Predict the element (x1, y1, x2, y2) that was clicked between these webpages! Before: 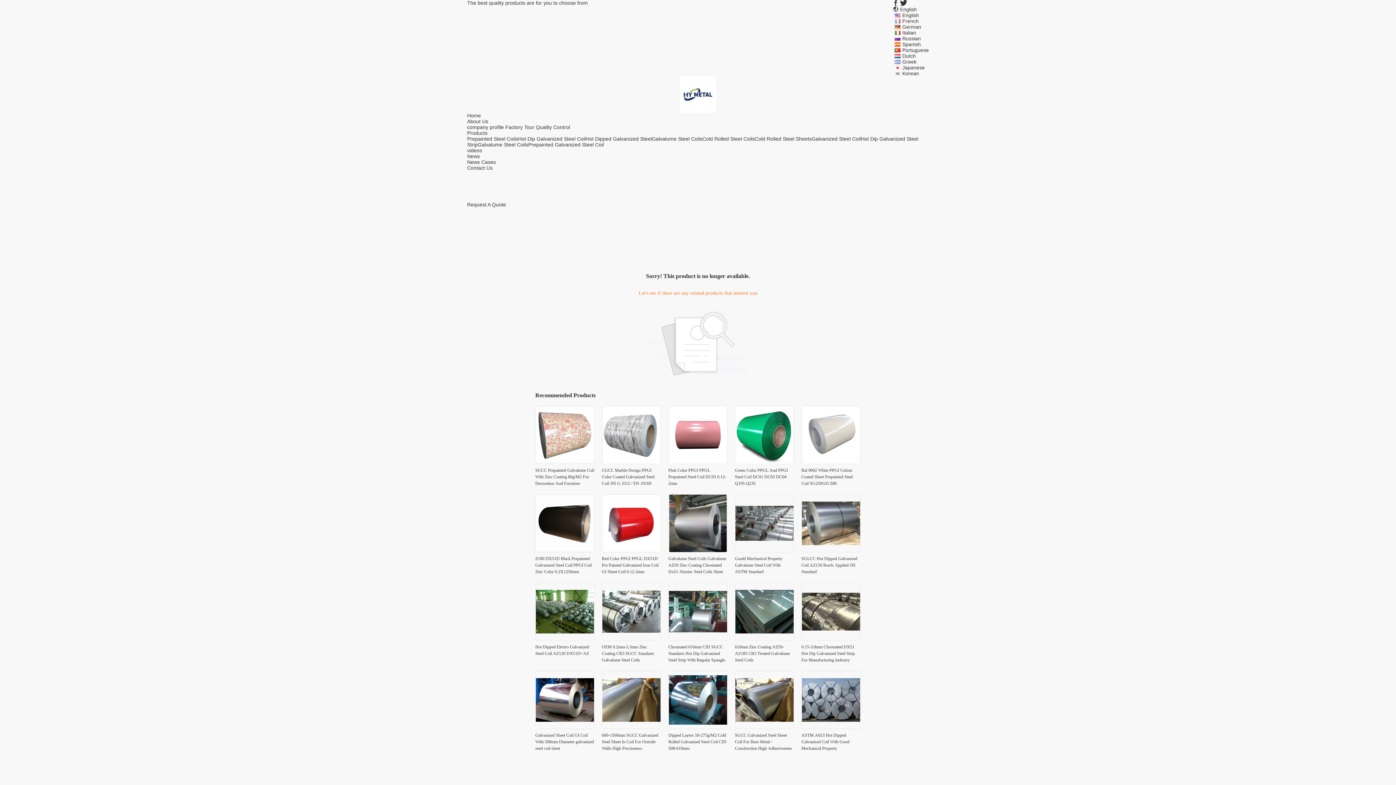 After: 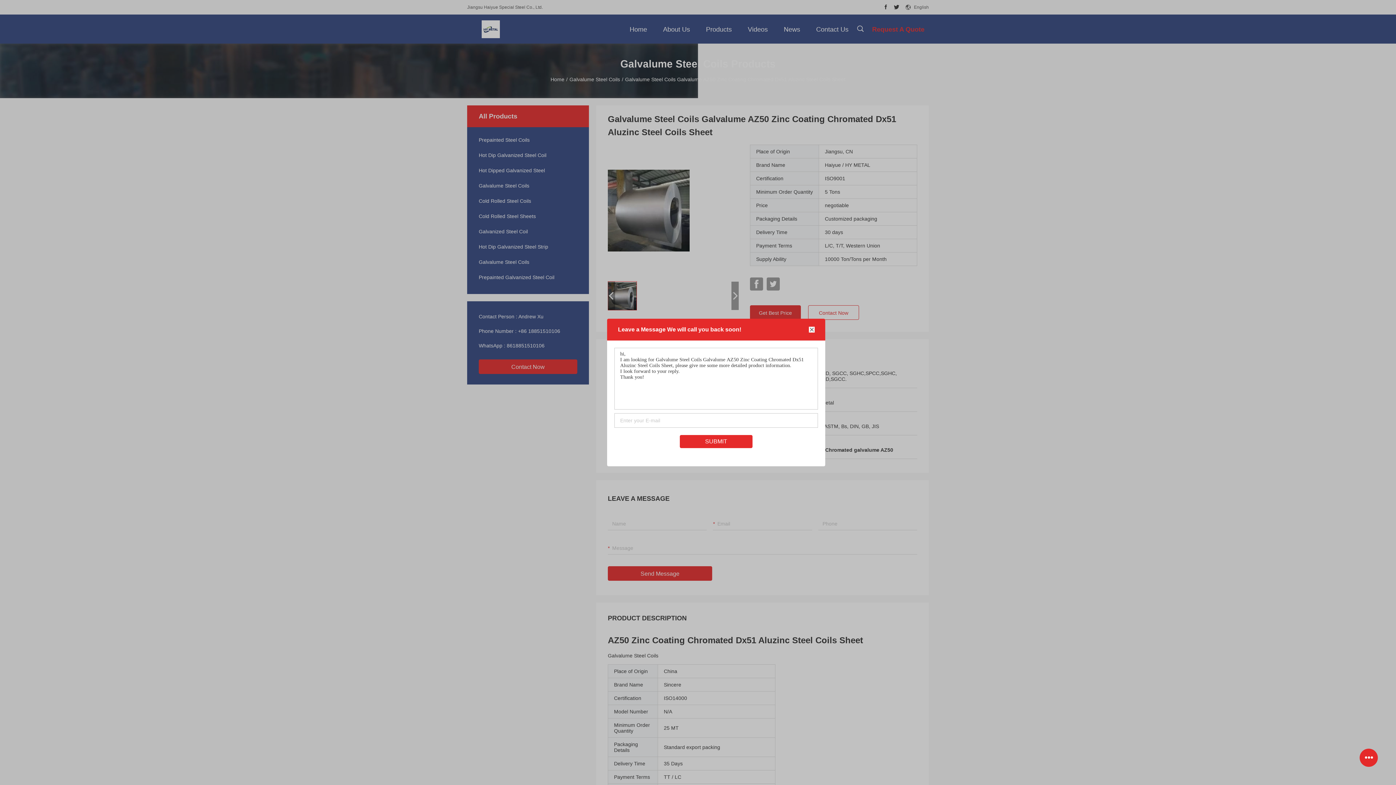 Action: label: Galvalume Steel Coils Galvalume AZ50 Zinc Coating Chromated Dx51 Aluzinc Steel Coils Sheet bbox: (668, 555, 727, 575)